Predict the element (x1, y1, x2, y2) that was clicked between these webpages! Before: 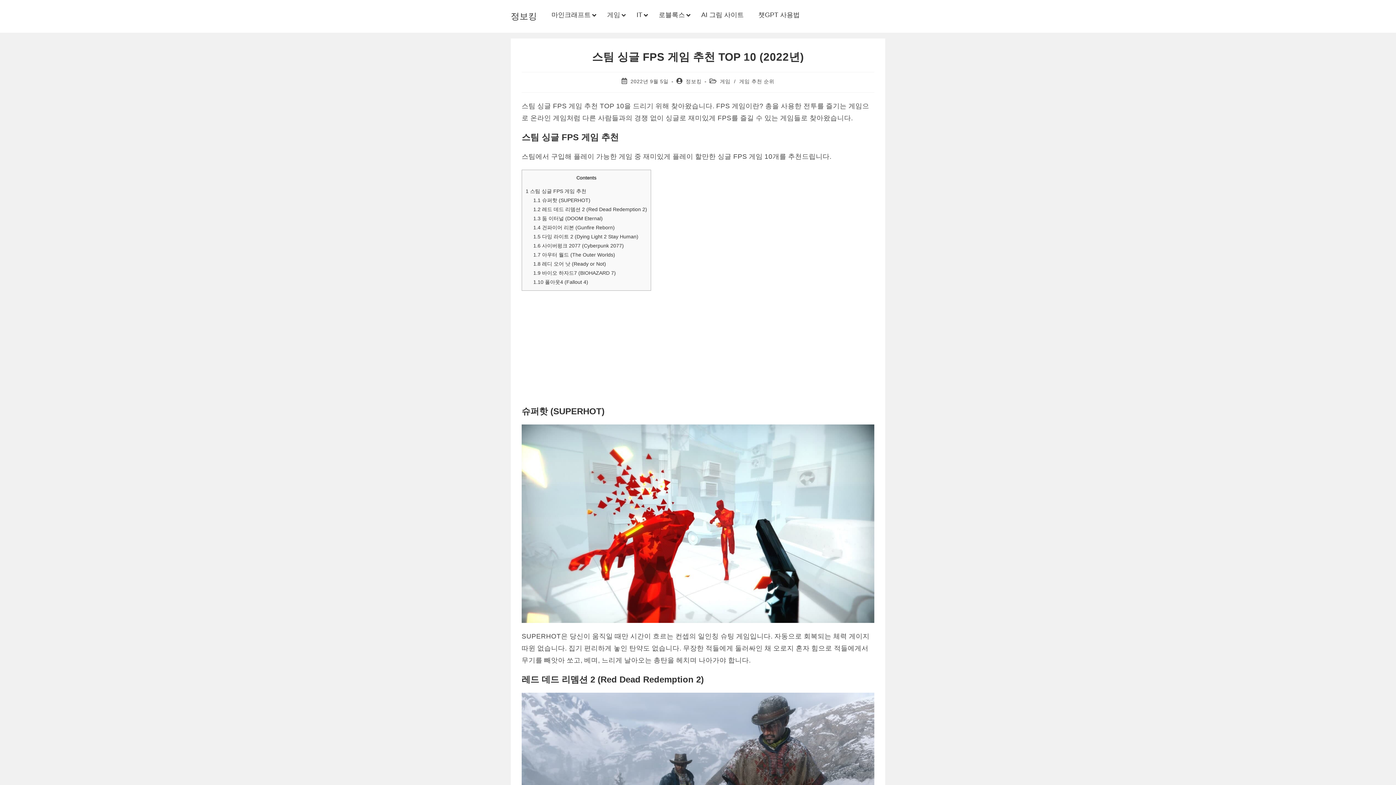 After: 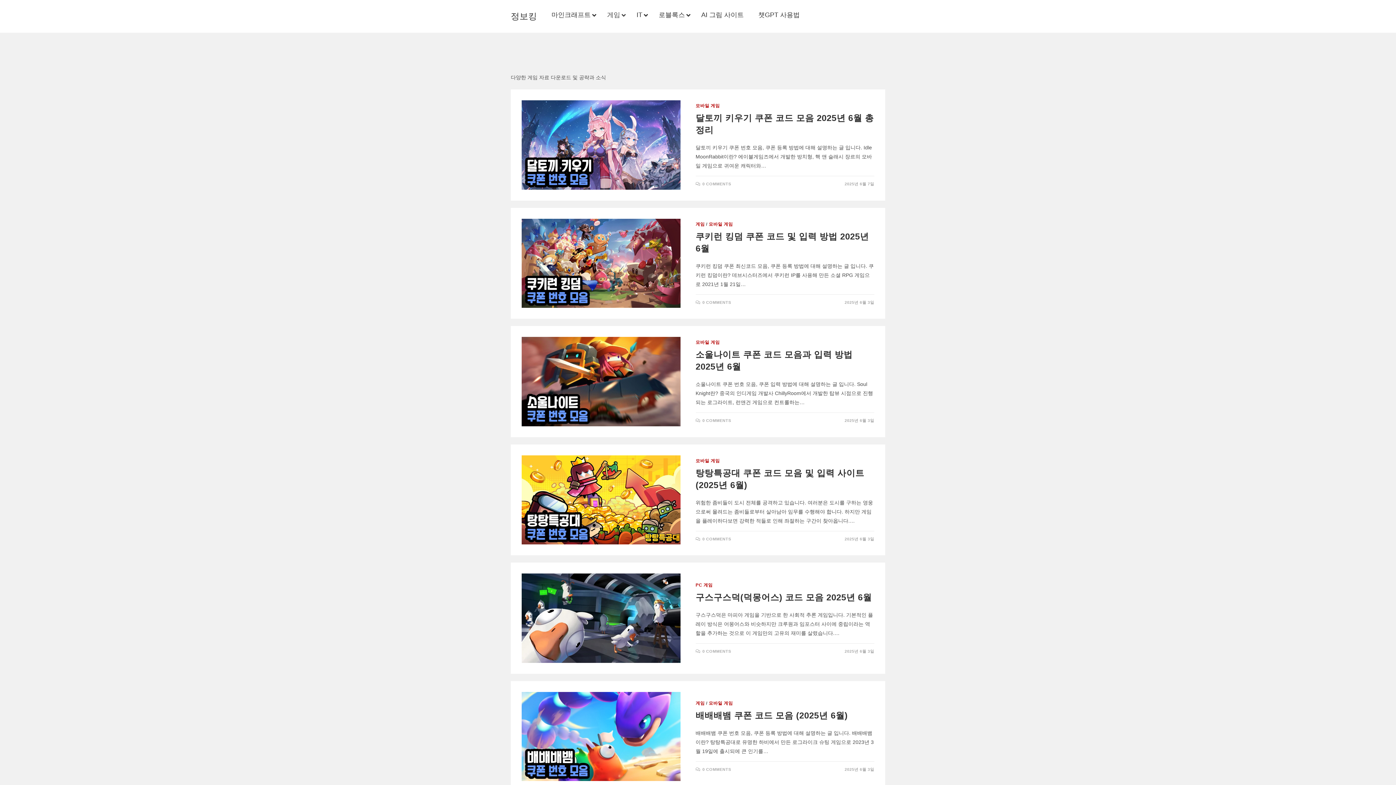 Action: label: 게임 bbox: (720, 78, 730, 84)